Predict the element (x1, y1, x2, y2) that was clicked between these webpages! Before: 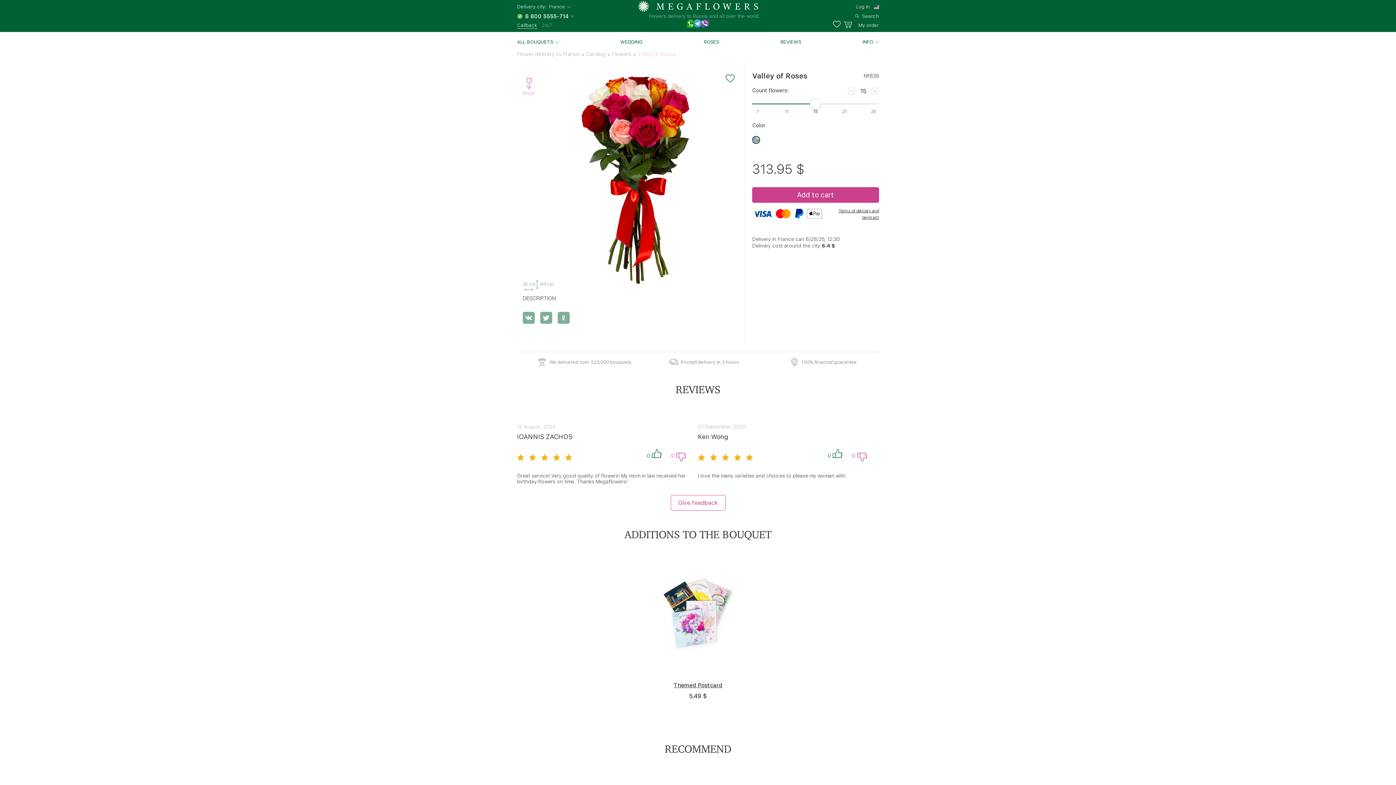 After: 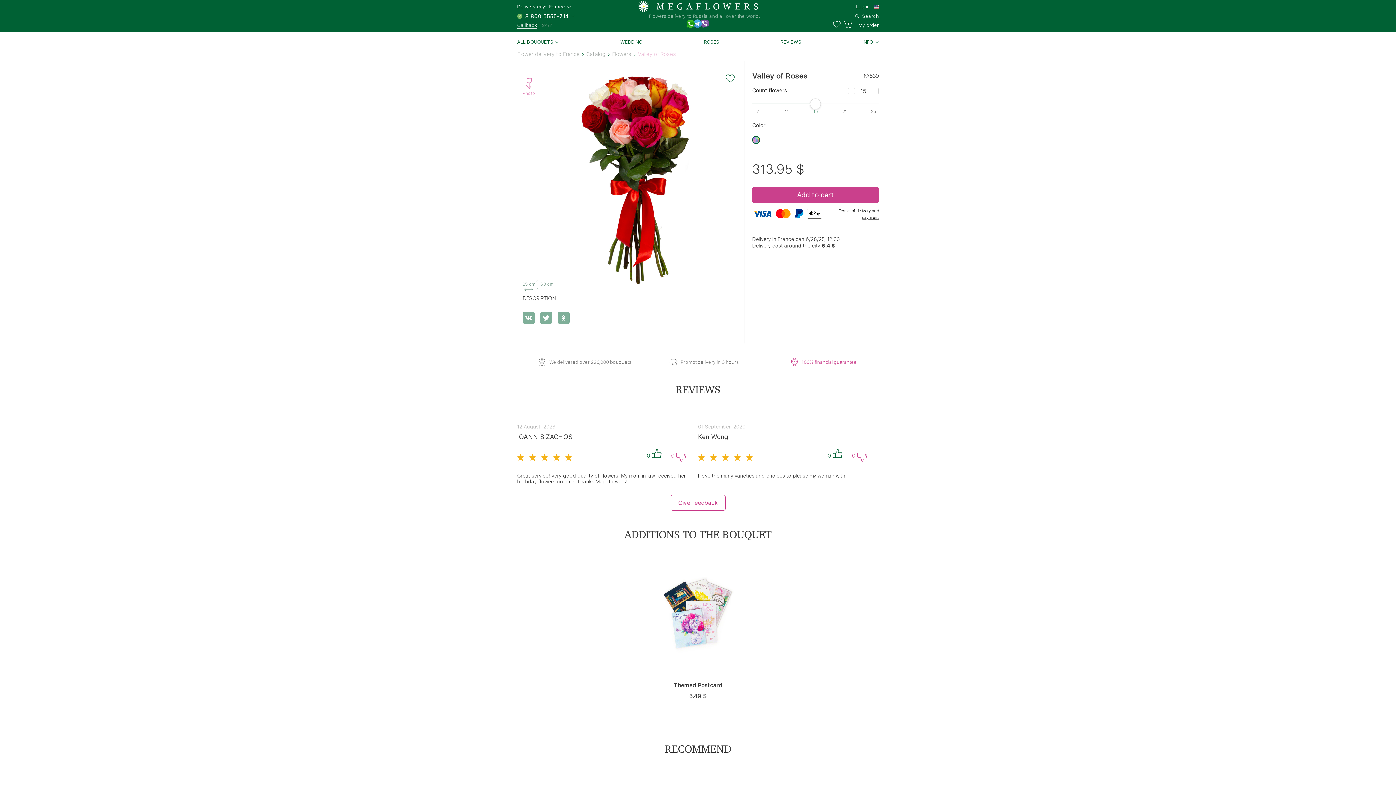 Action: label: 100% financial guarantee bbox: (789, 357, 857, 367)